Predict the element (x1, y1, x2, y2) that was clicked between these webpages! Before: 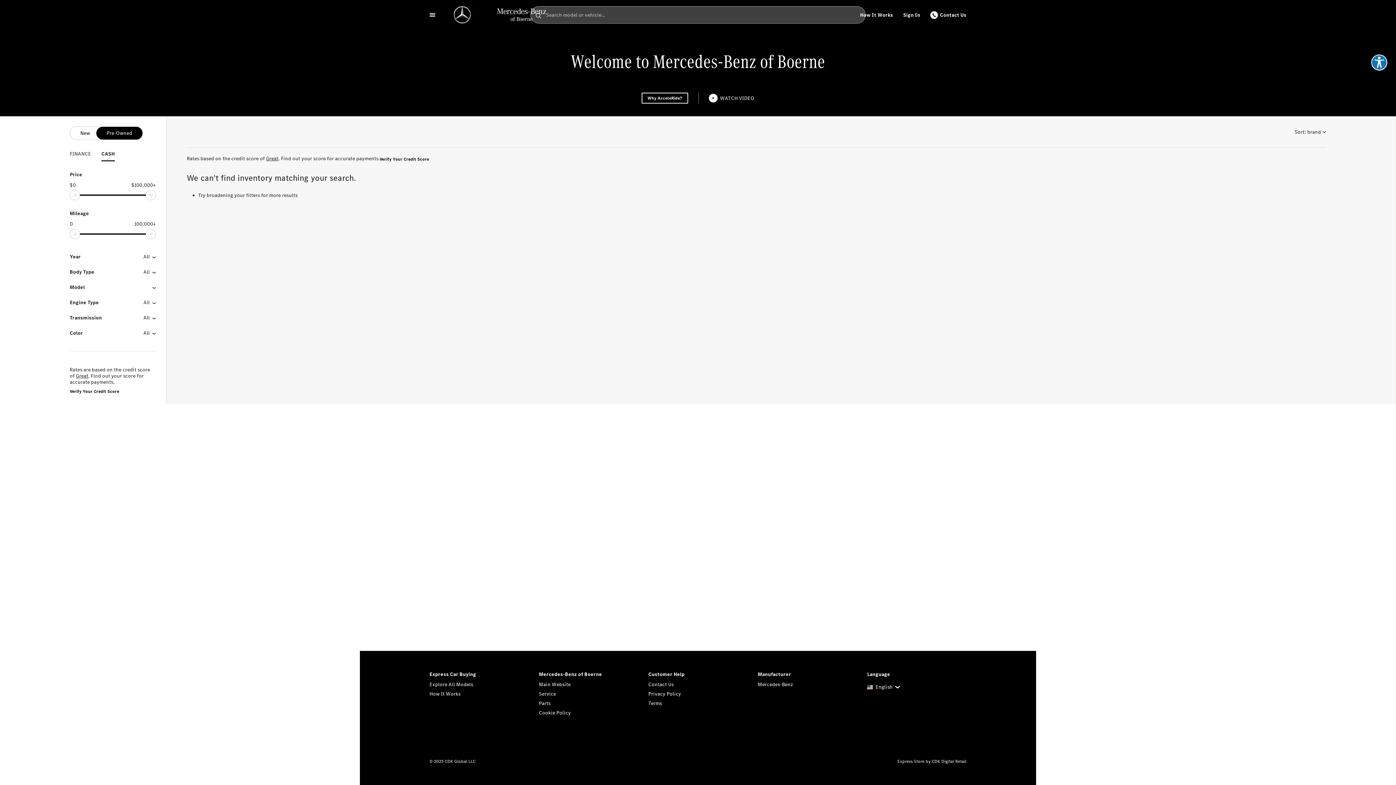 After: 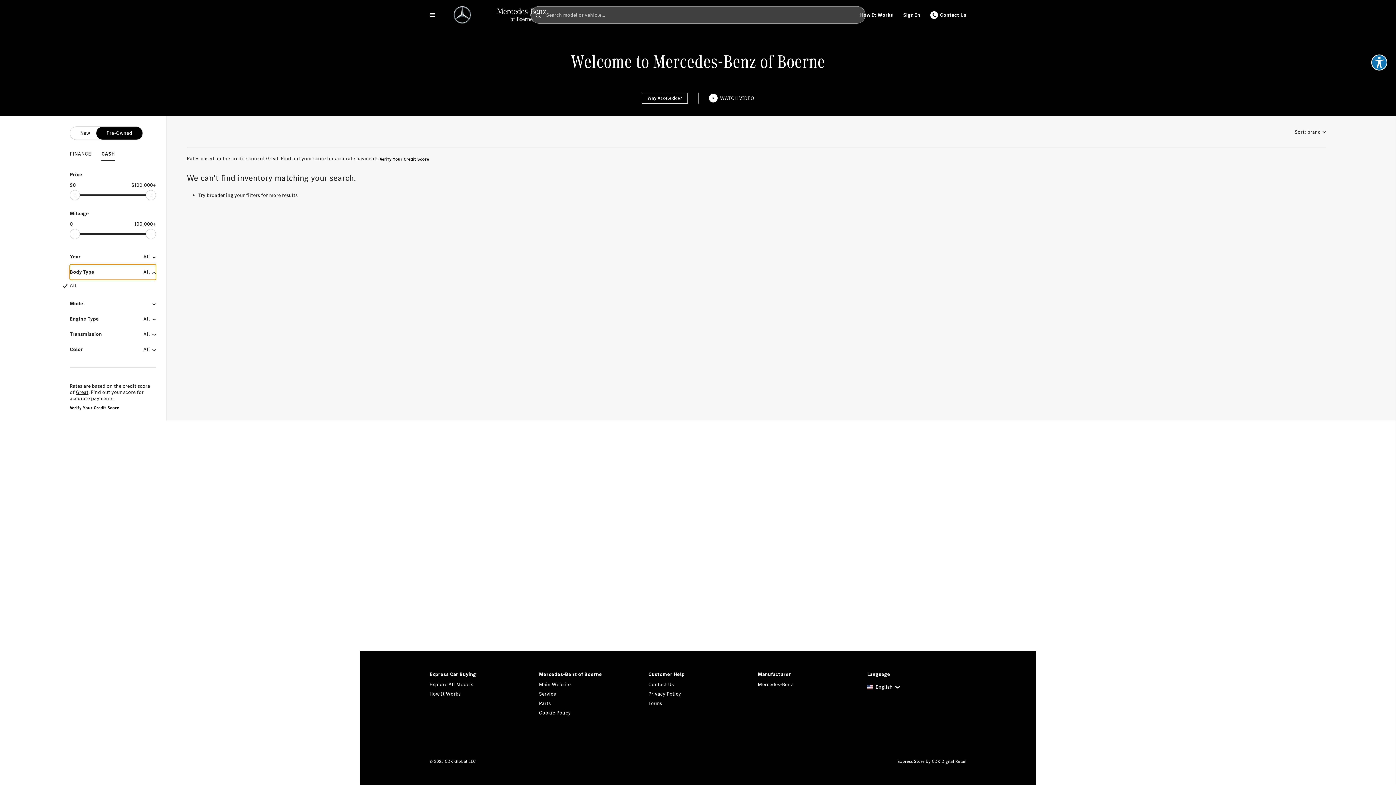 Action: bbox: (69, 264, 156, 280) label: Body Type
All